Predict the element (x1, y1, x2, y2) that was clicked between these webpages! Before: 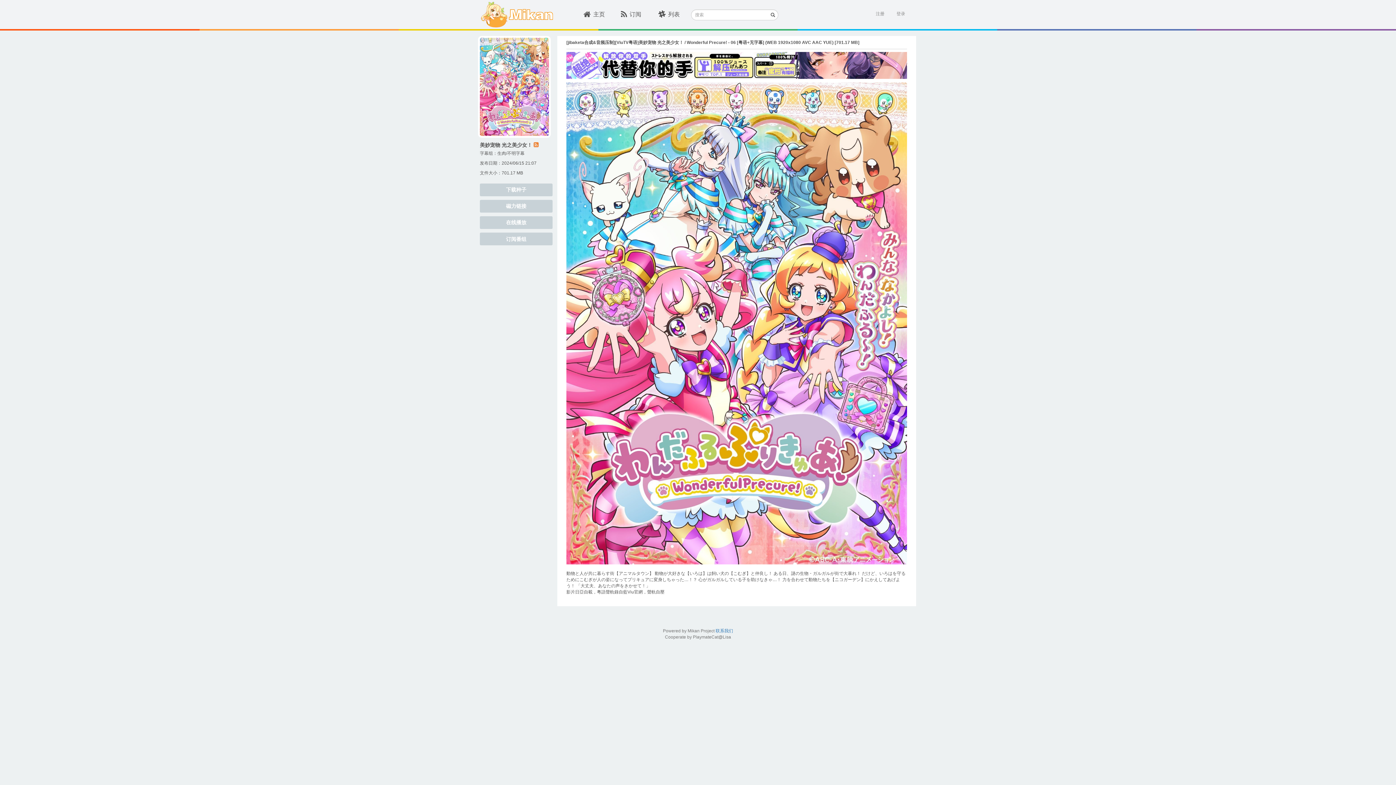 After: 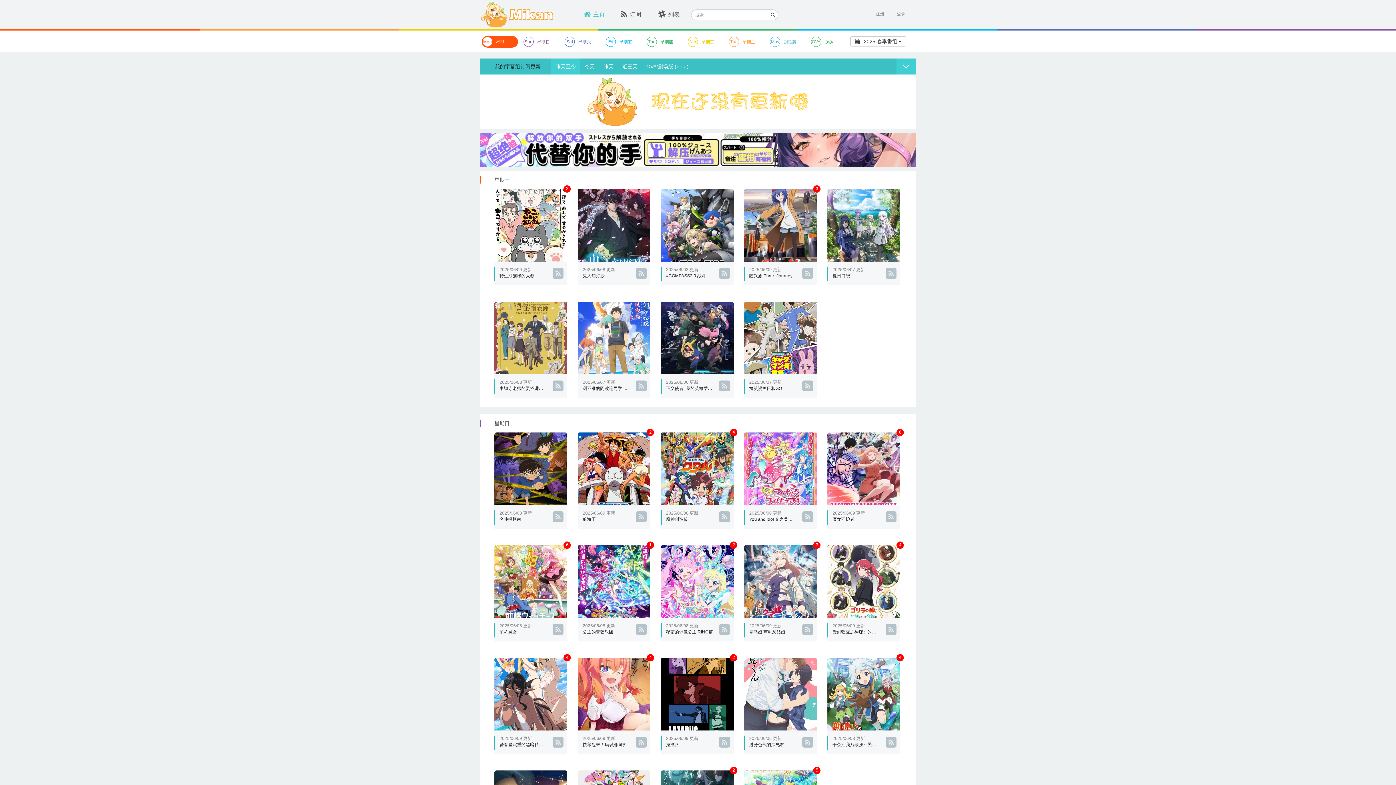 Action: bbox: (480, 0, 554, 29)